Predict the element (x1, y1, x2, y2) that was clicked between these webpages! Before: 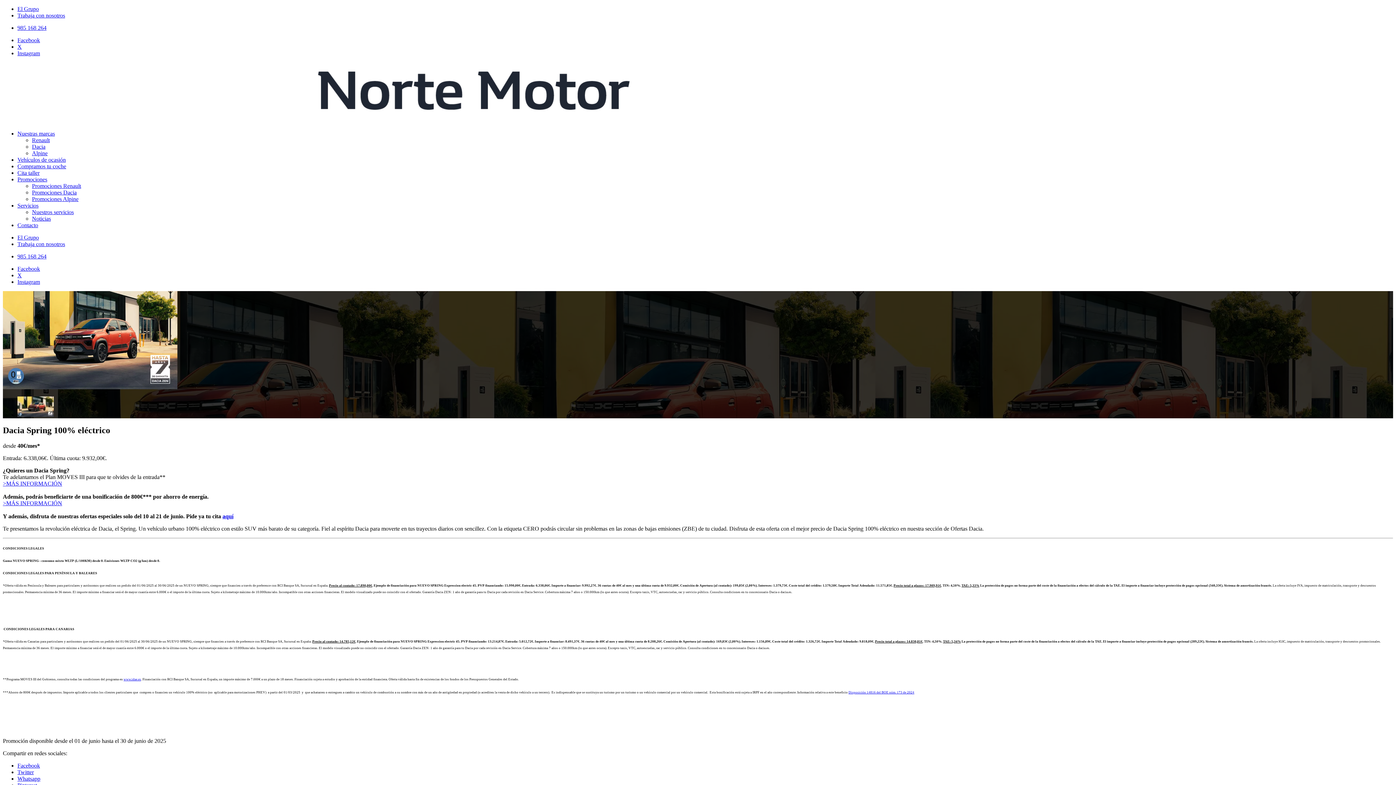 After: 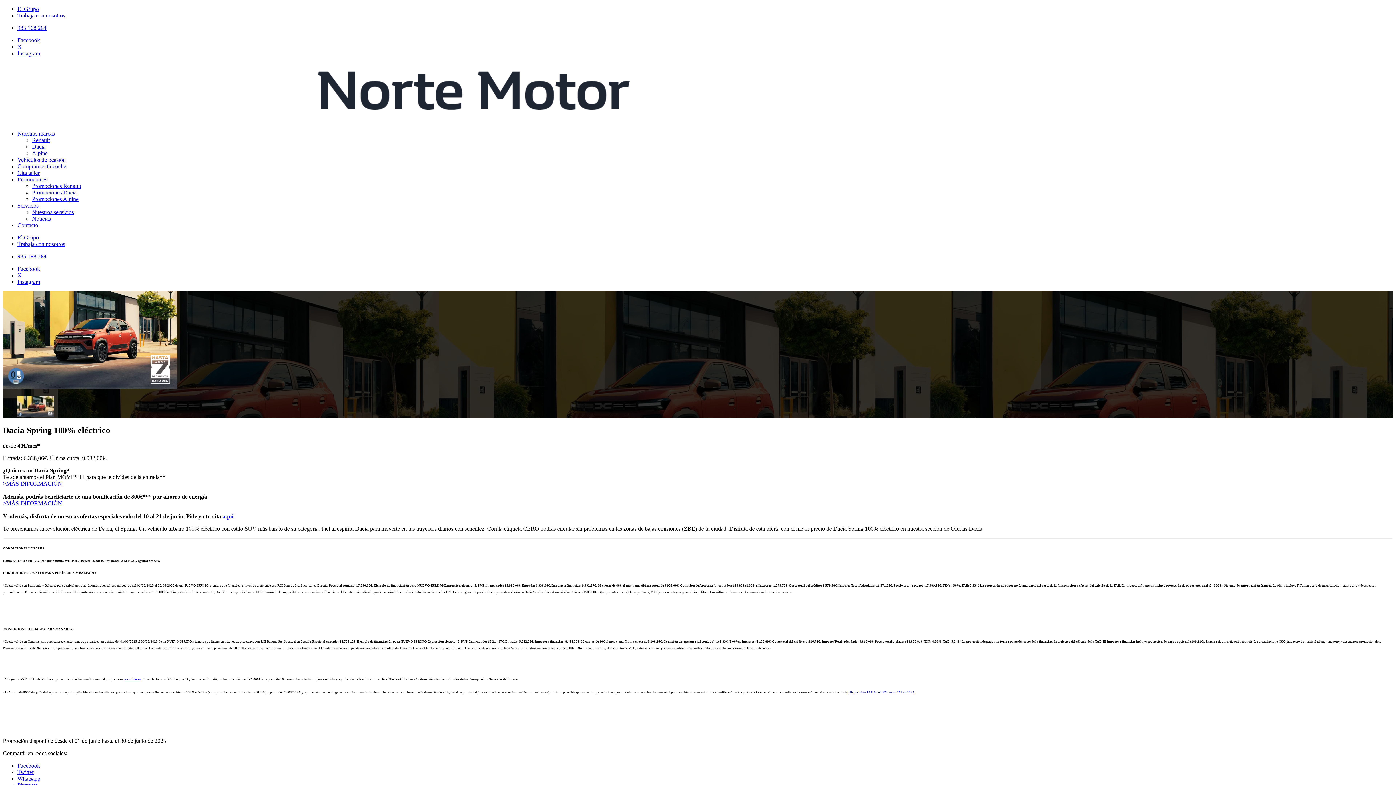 Action: label: 985 168 264 bbox: (17, 253, 46, 259)